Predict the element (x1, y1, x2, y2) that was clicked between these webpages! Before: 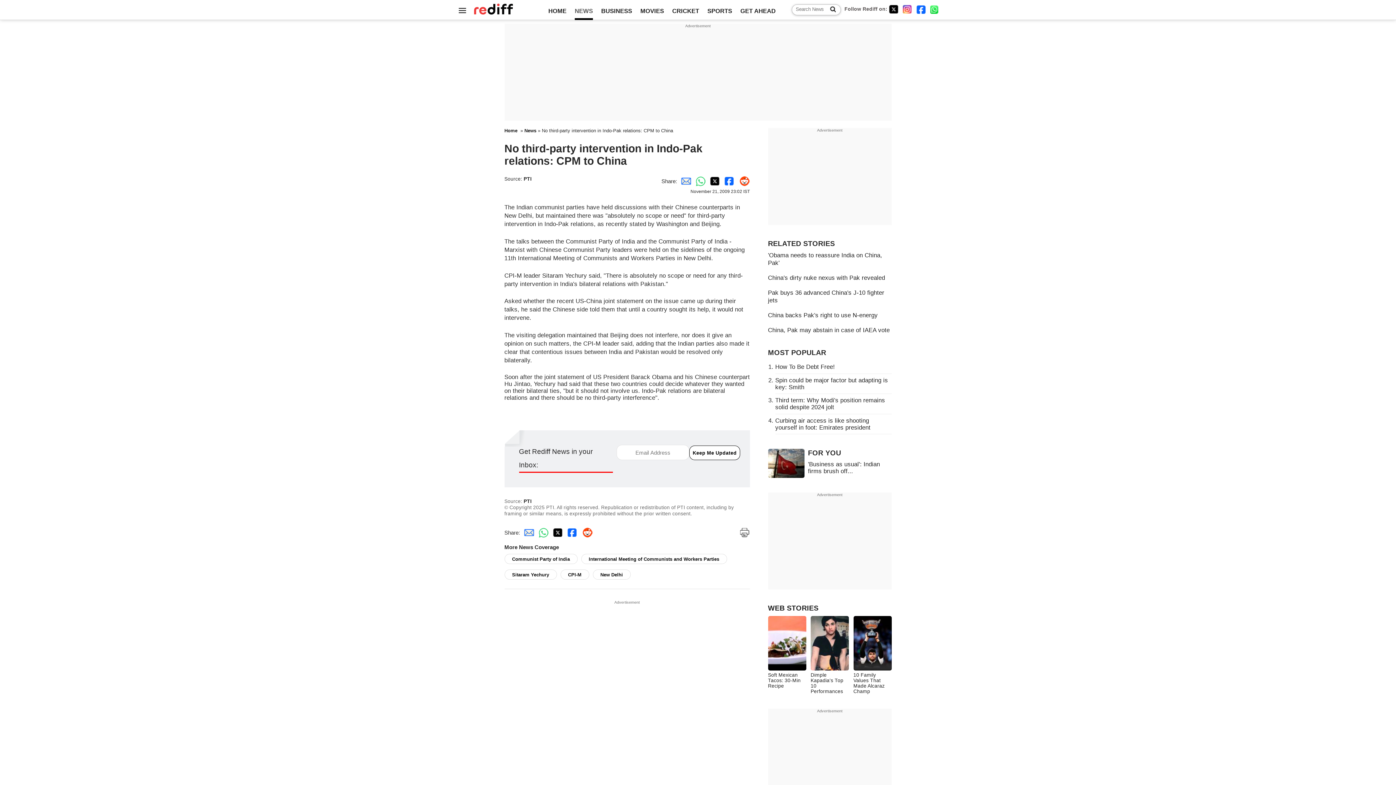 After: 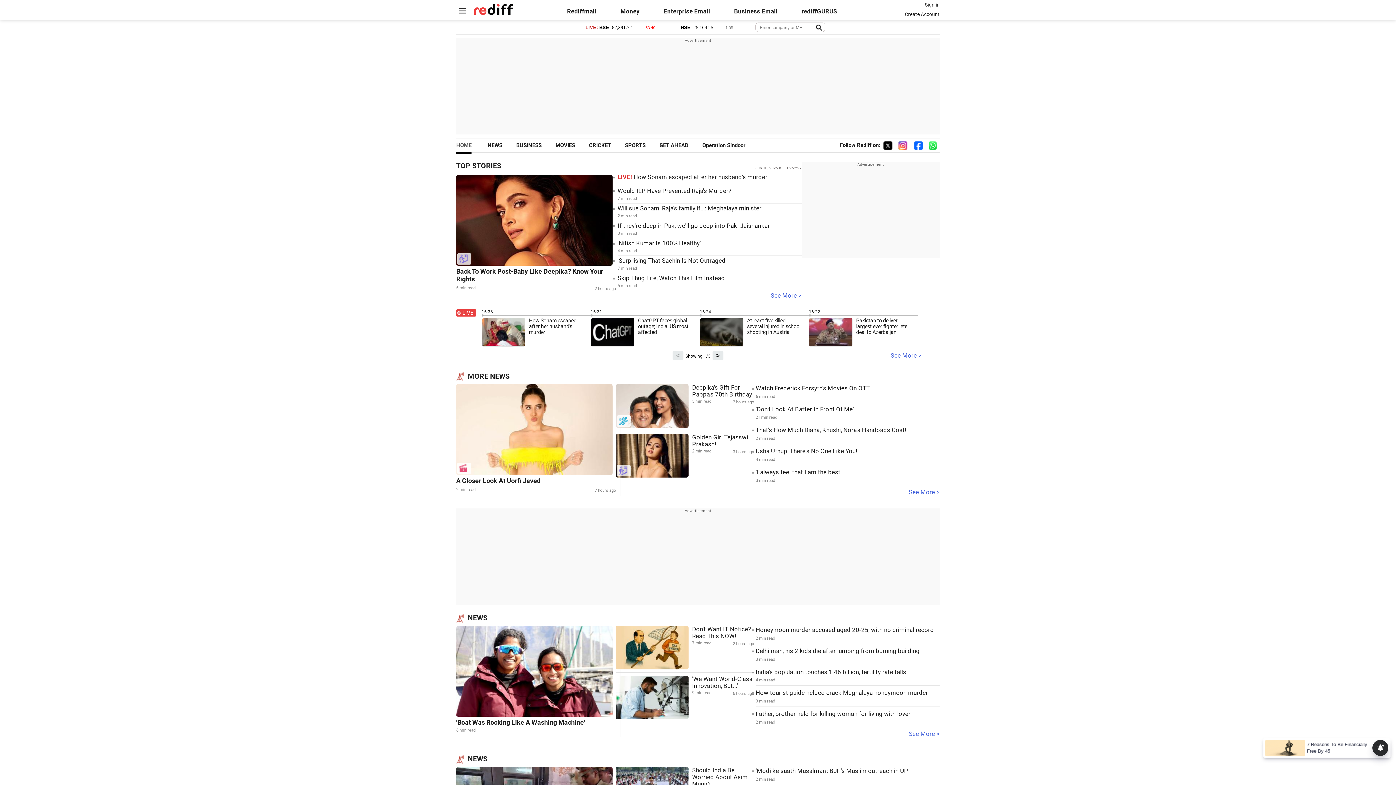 Action: label: HOME bbox: (548, 7, 566, 14)